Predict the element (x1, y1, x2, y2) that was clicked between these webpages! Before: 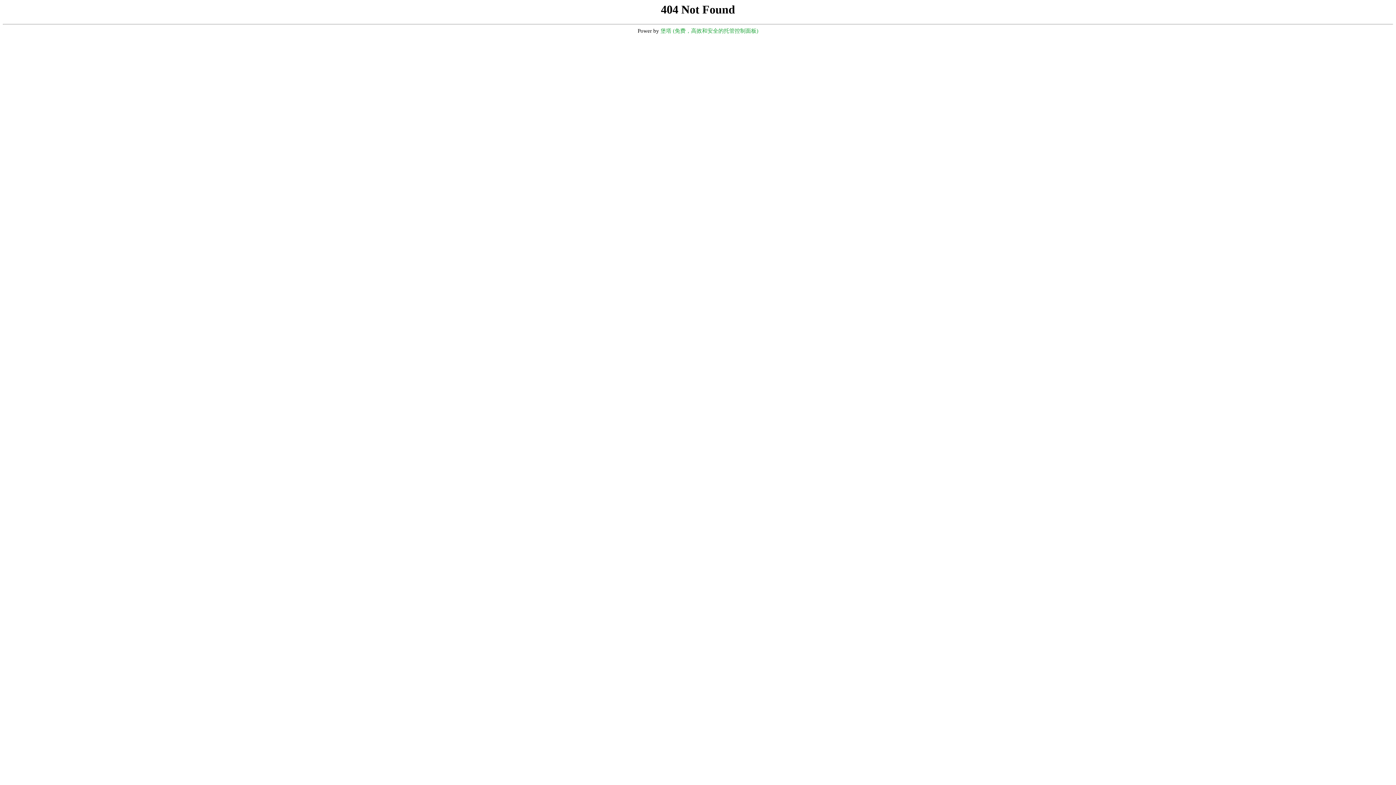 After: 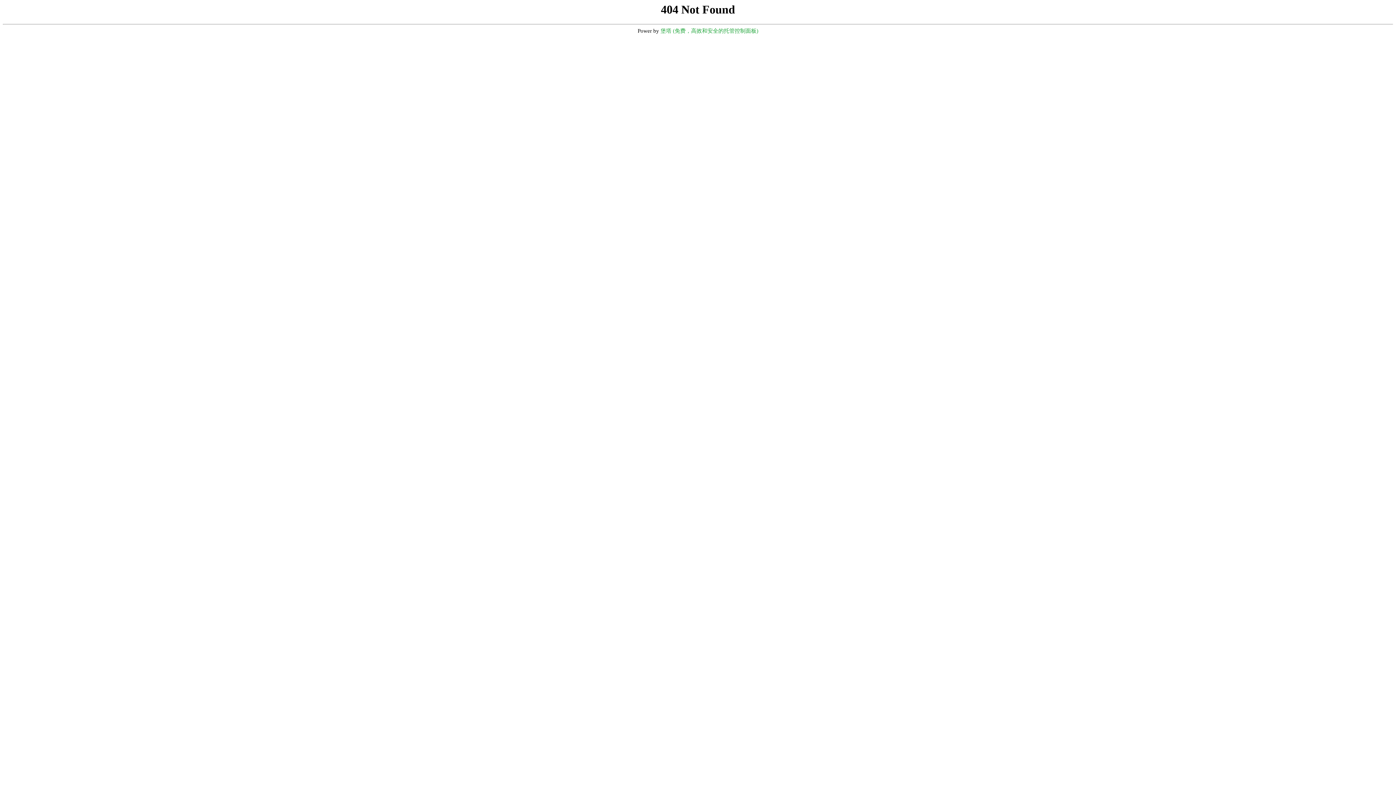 Action: bbox: (660, 28, 758, 33) label: 堡塔 (免费，高效和安全的托管控制面板)